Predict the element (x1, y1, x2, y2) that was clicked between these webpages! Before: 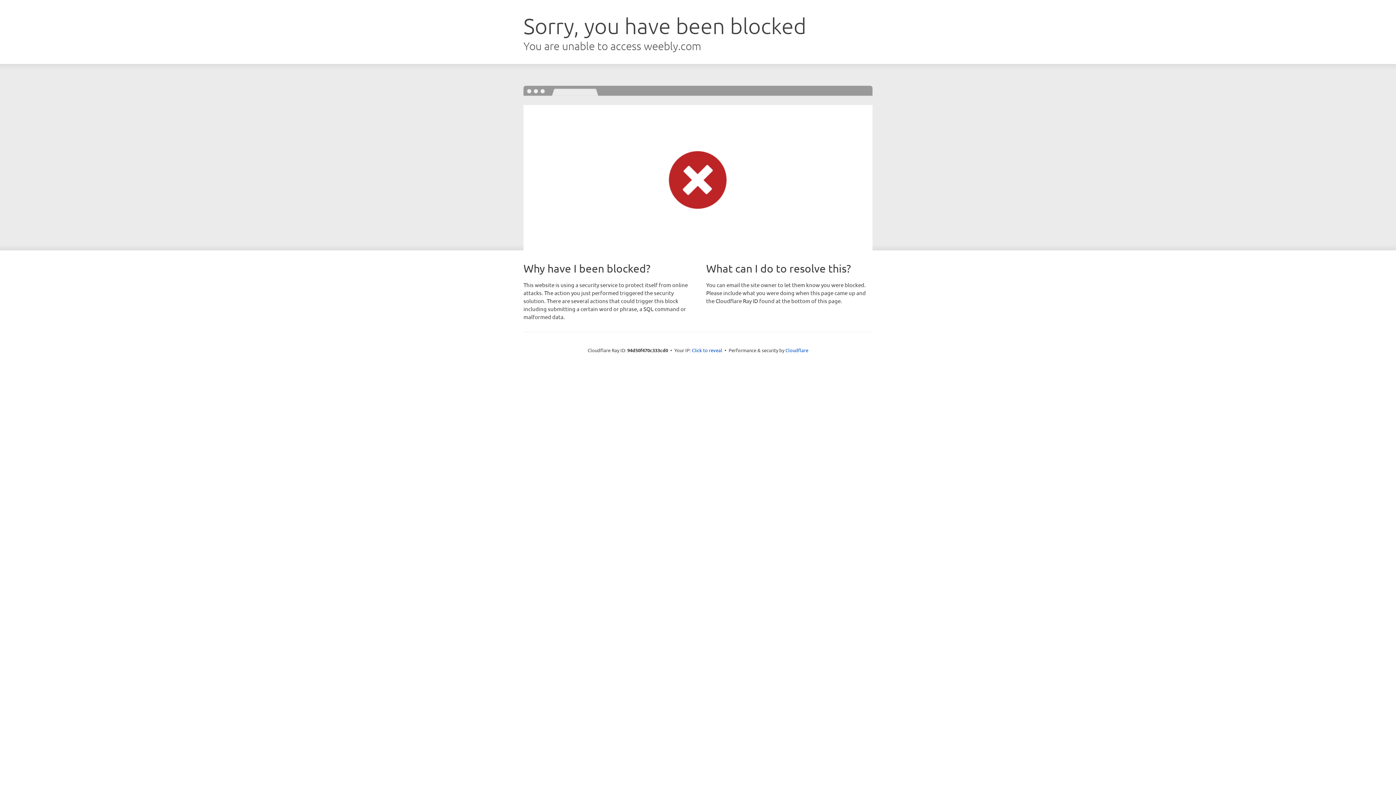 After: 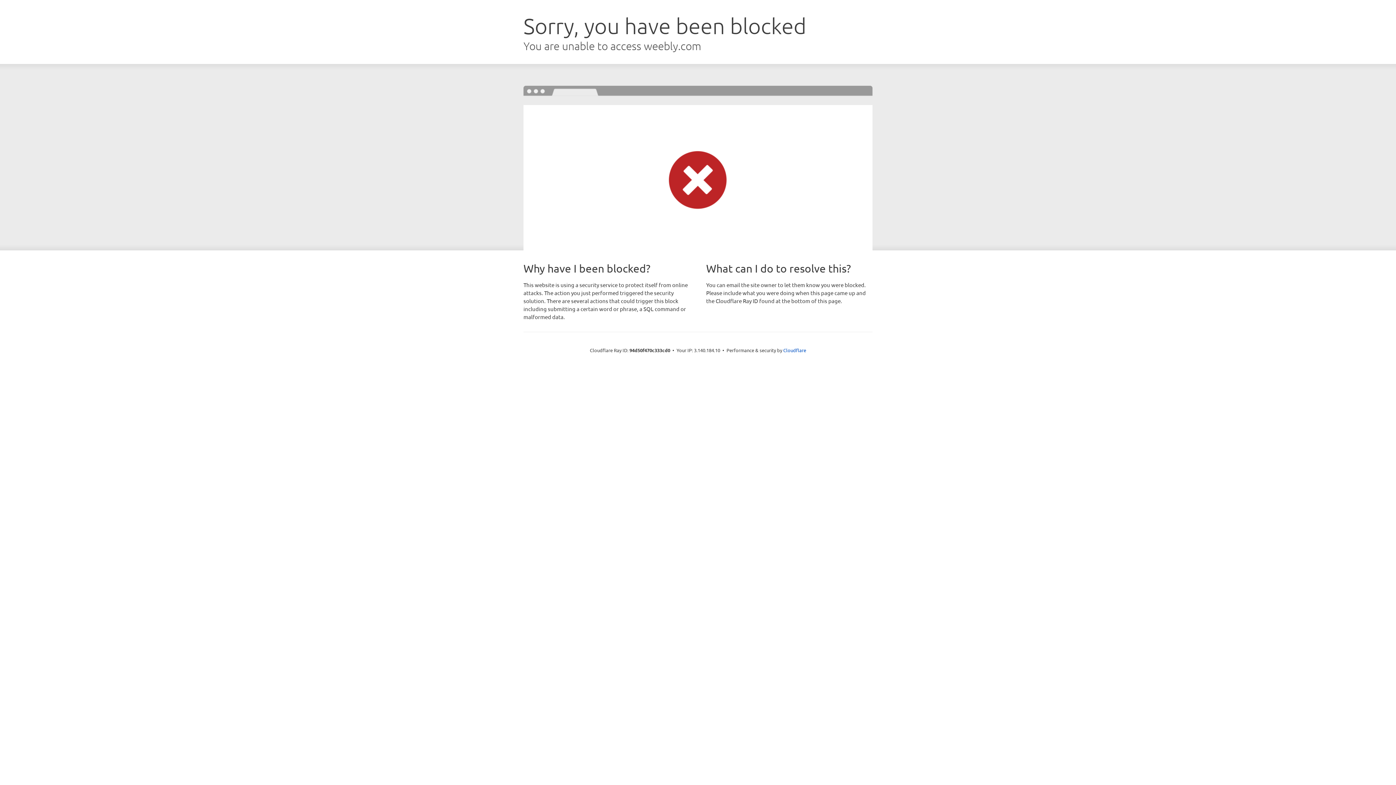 Action: bbox: (692, 346, 722, 353) label: Click to reveal